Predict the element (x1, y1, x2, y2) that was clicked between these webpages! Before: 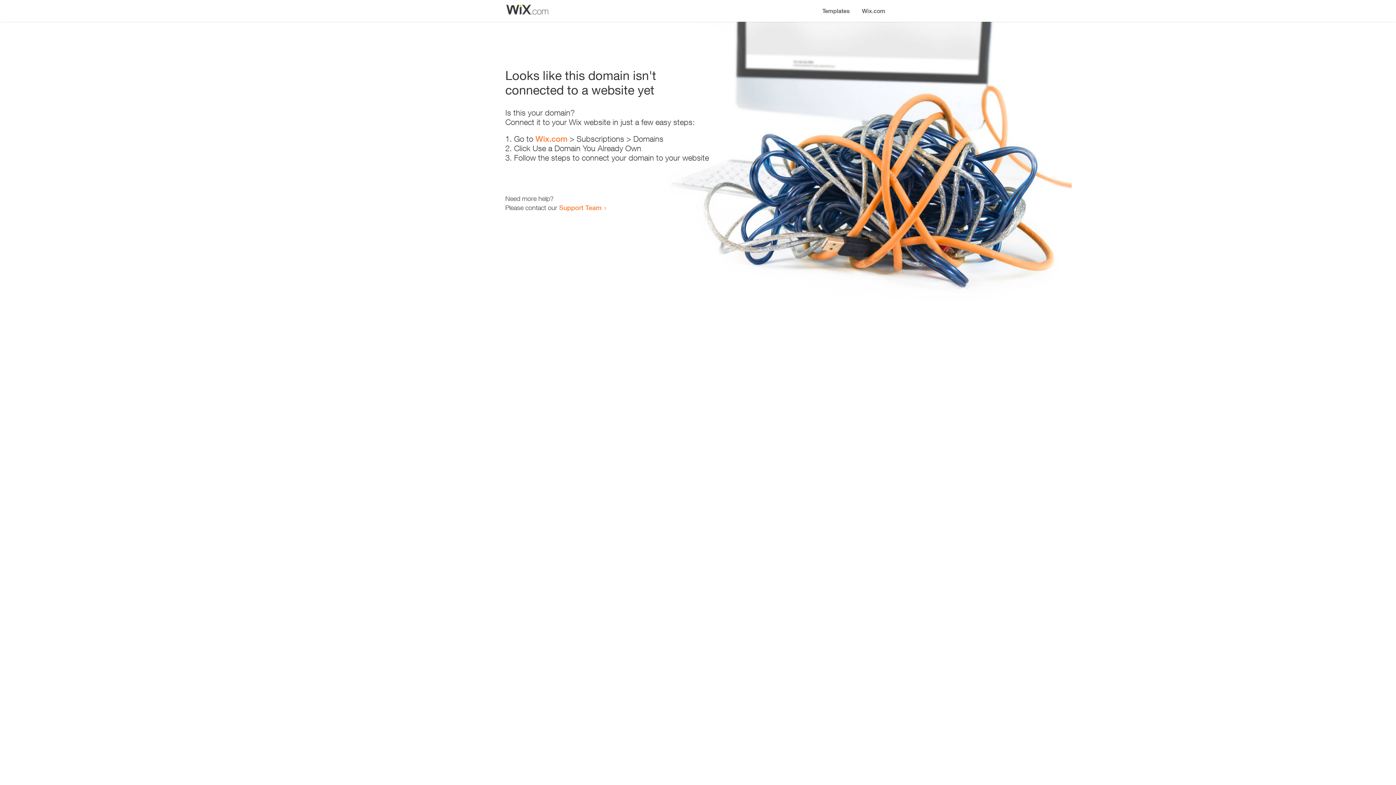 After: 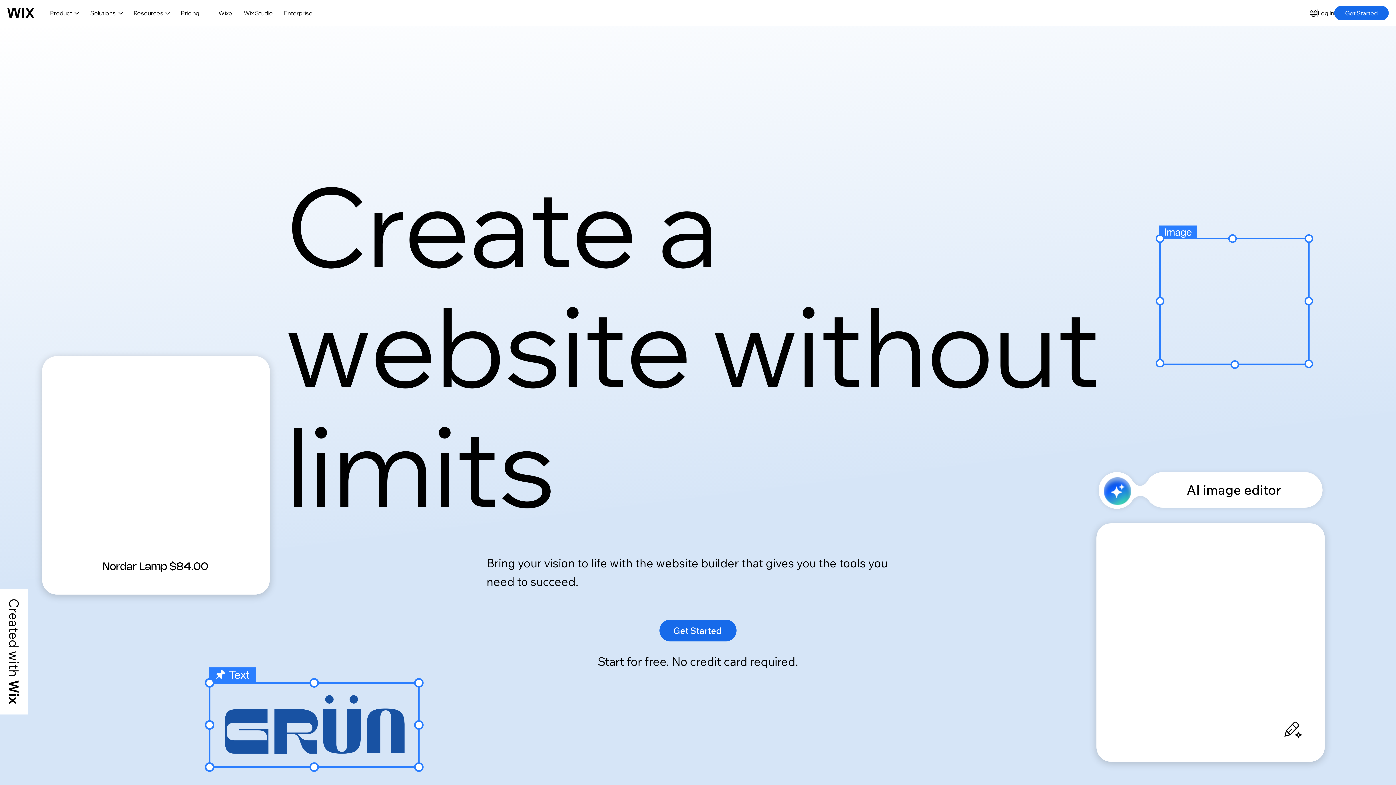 Action: bbox: (856, 0, 890, 14) label: Wix.com